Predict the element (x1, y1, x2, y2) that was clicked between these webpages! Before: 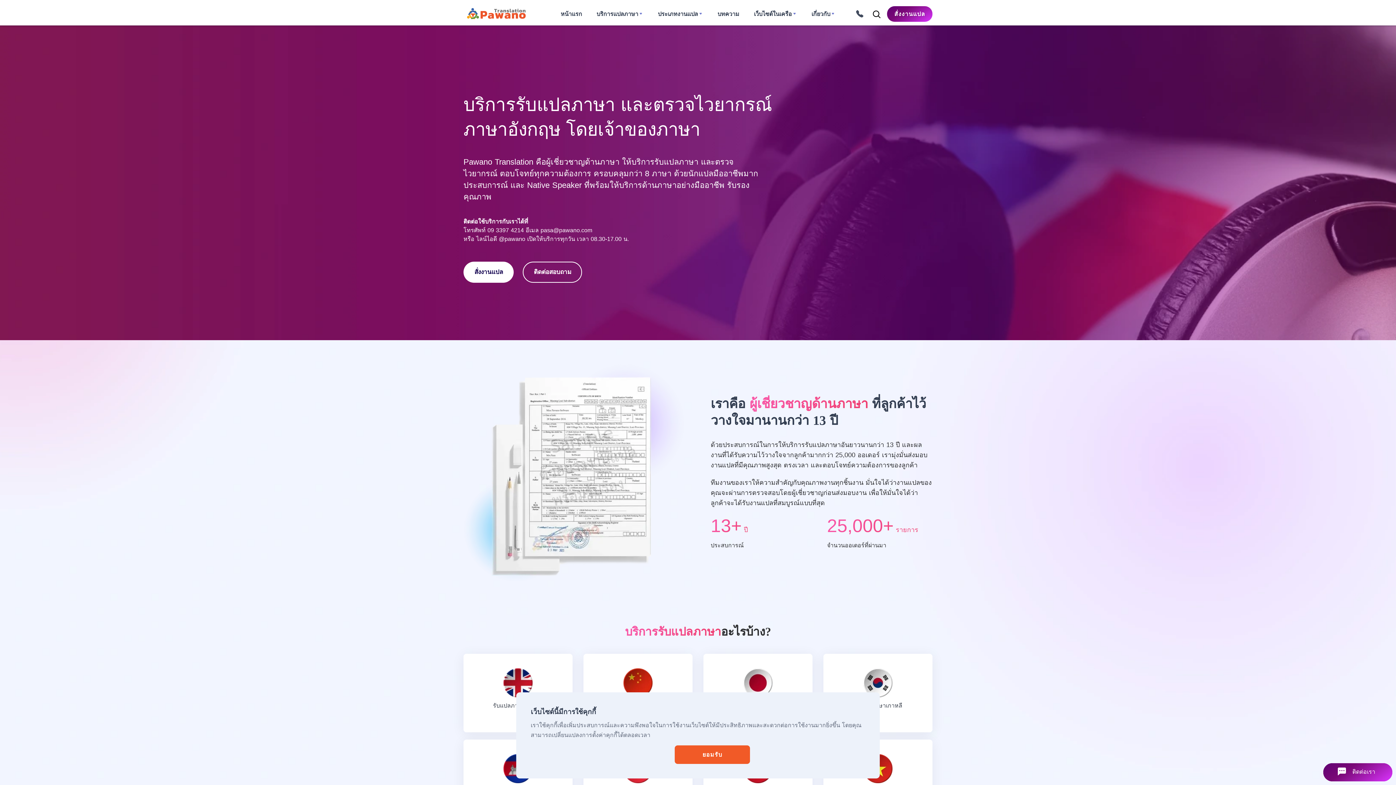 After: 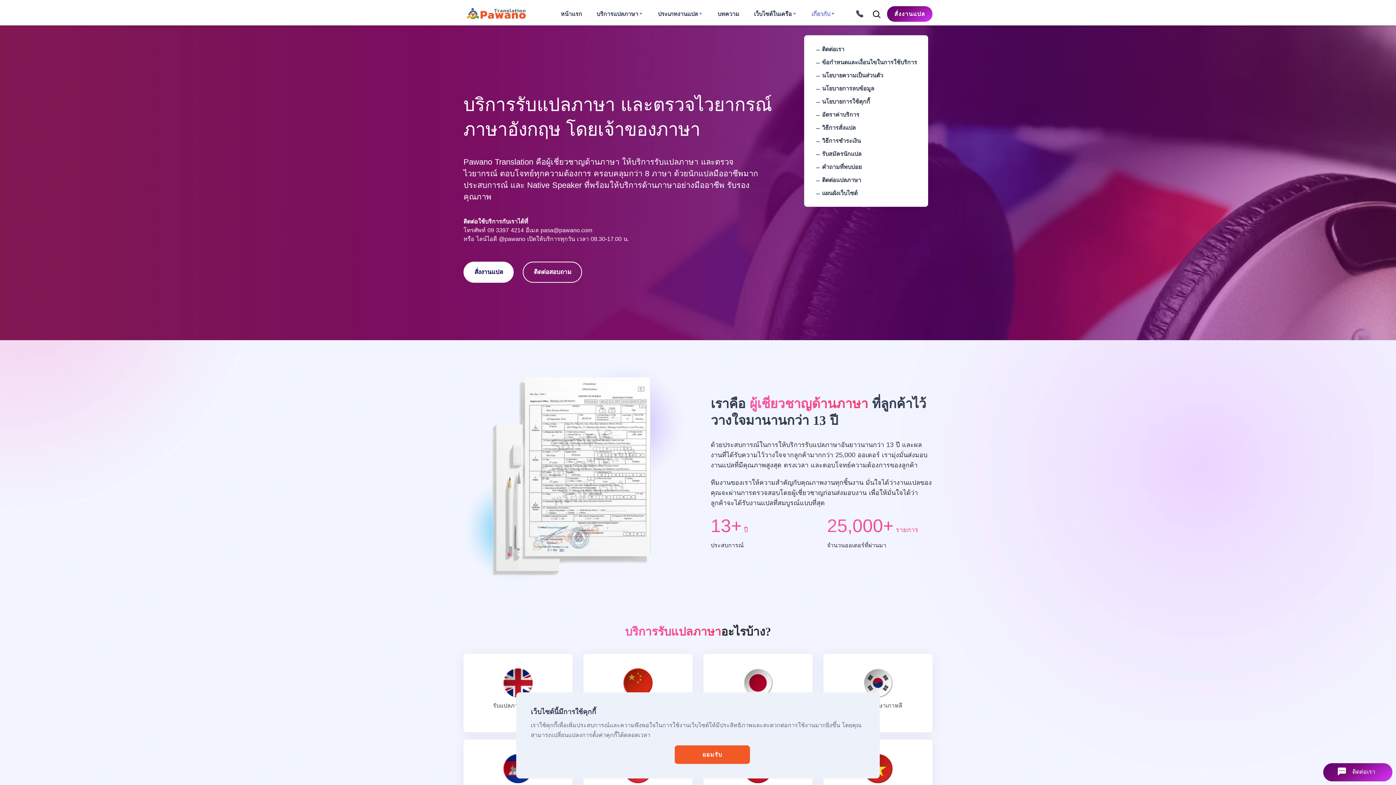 Action: label: เกี่ยวกับ bbox: (804, -2, 842, 29)